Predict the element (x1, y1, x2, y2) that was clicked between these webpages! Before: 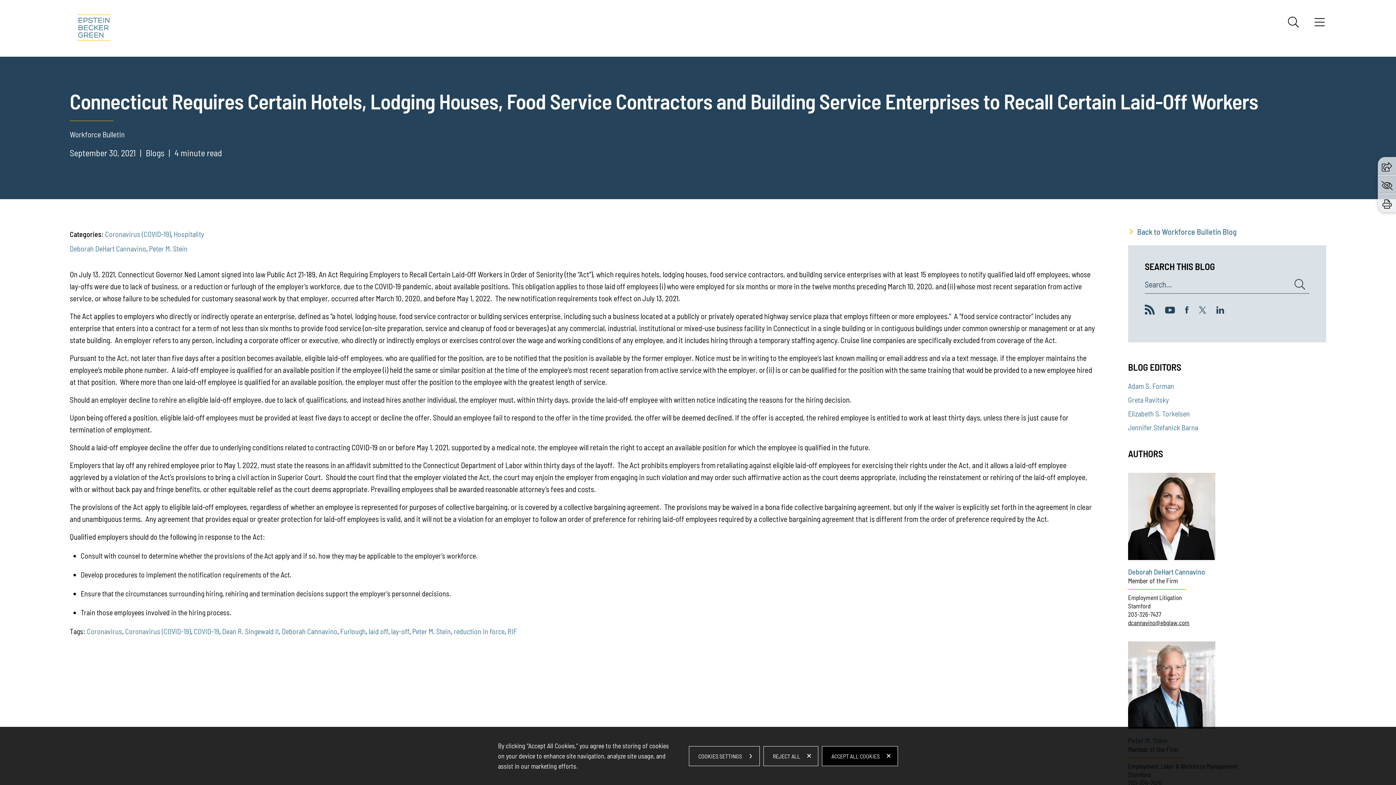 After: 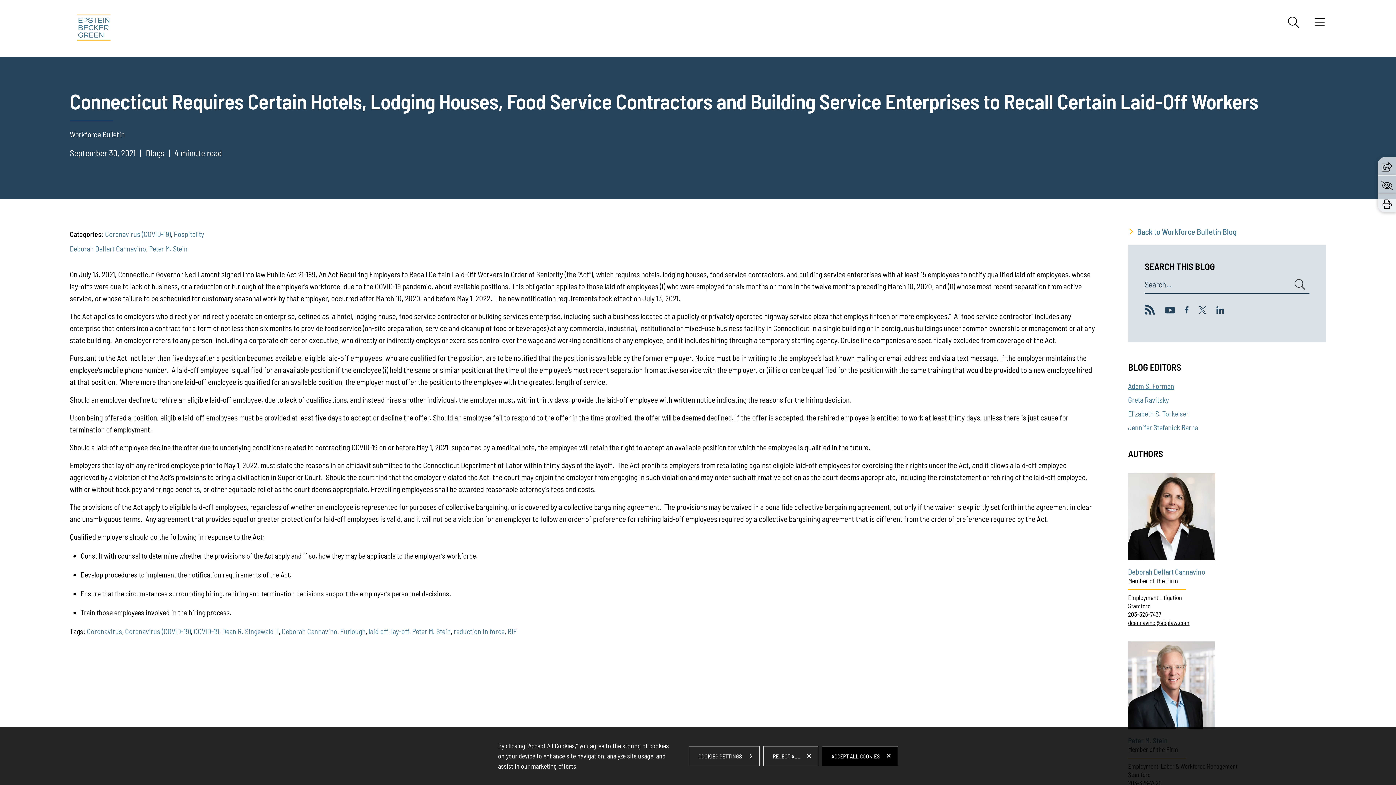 Action: bbox: (1128, 381, 1174, 390) label: Adam S. Forman